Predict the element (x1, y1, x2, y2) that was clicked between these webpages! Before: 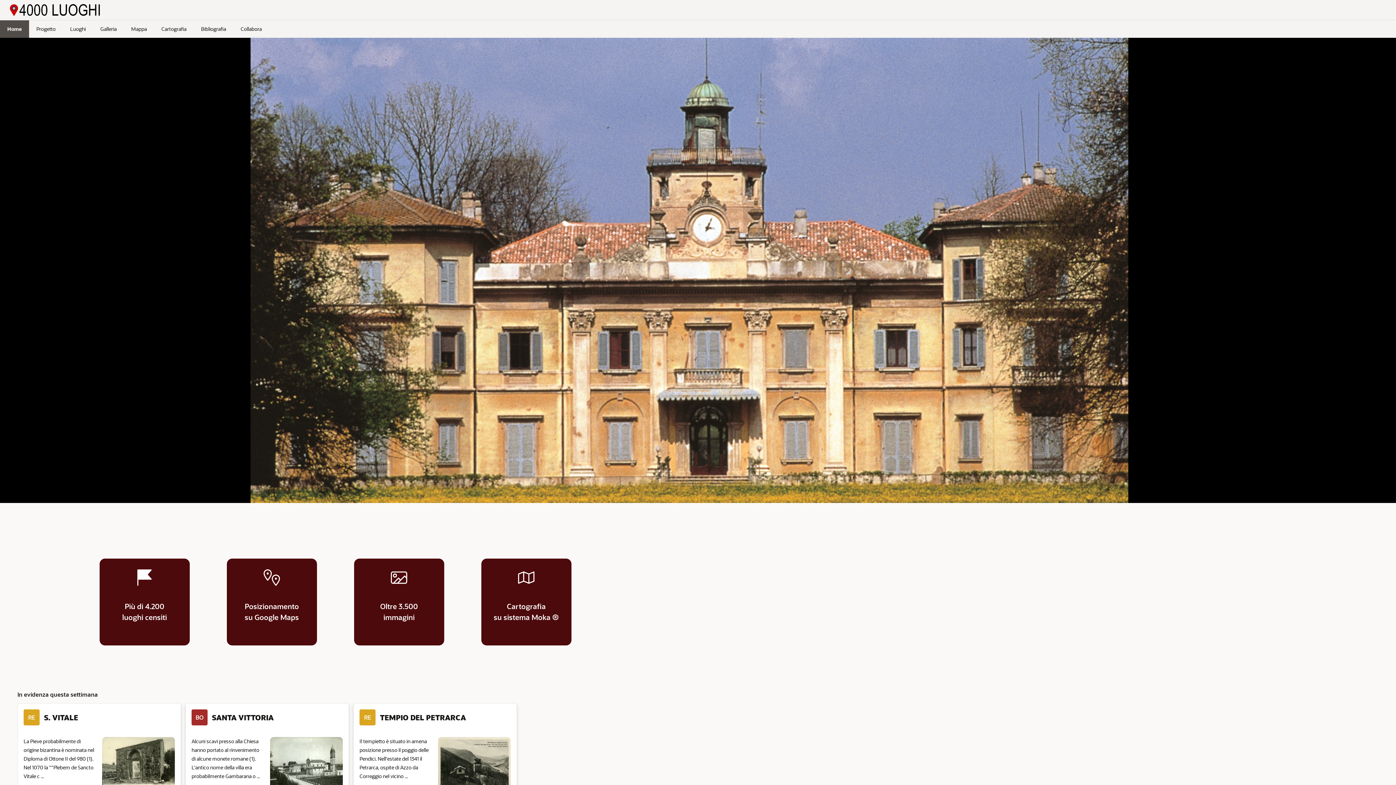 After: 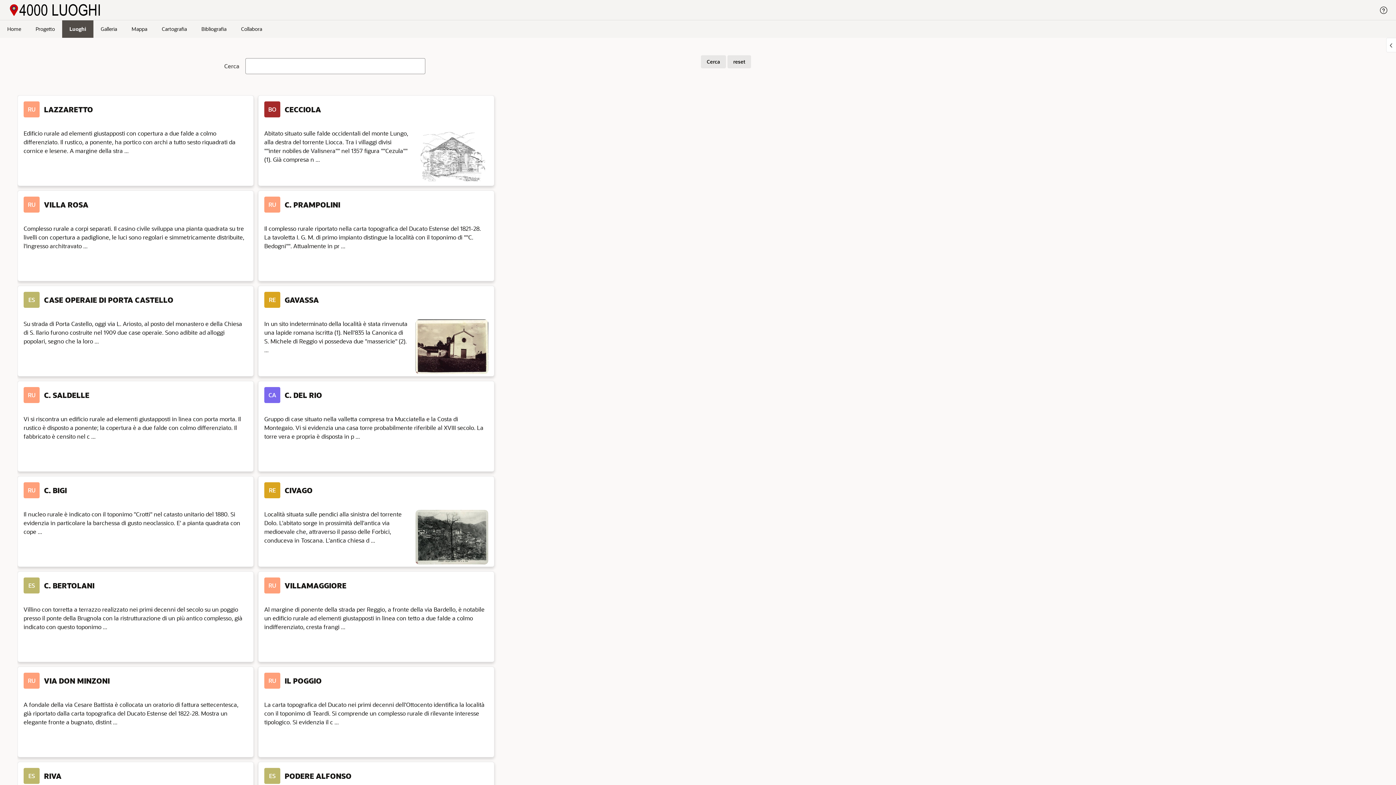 Action: label: Luoghi bbox: (62, 20, 93, 37)